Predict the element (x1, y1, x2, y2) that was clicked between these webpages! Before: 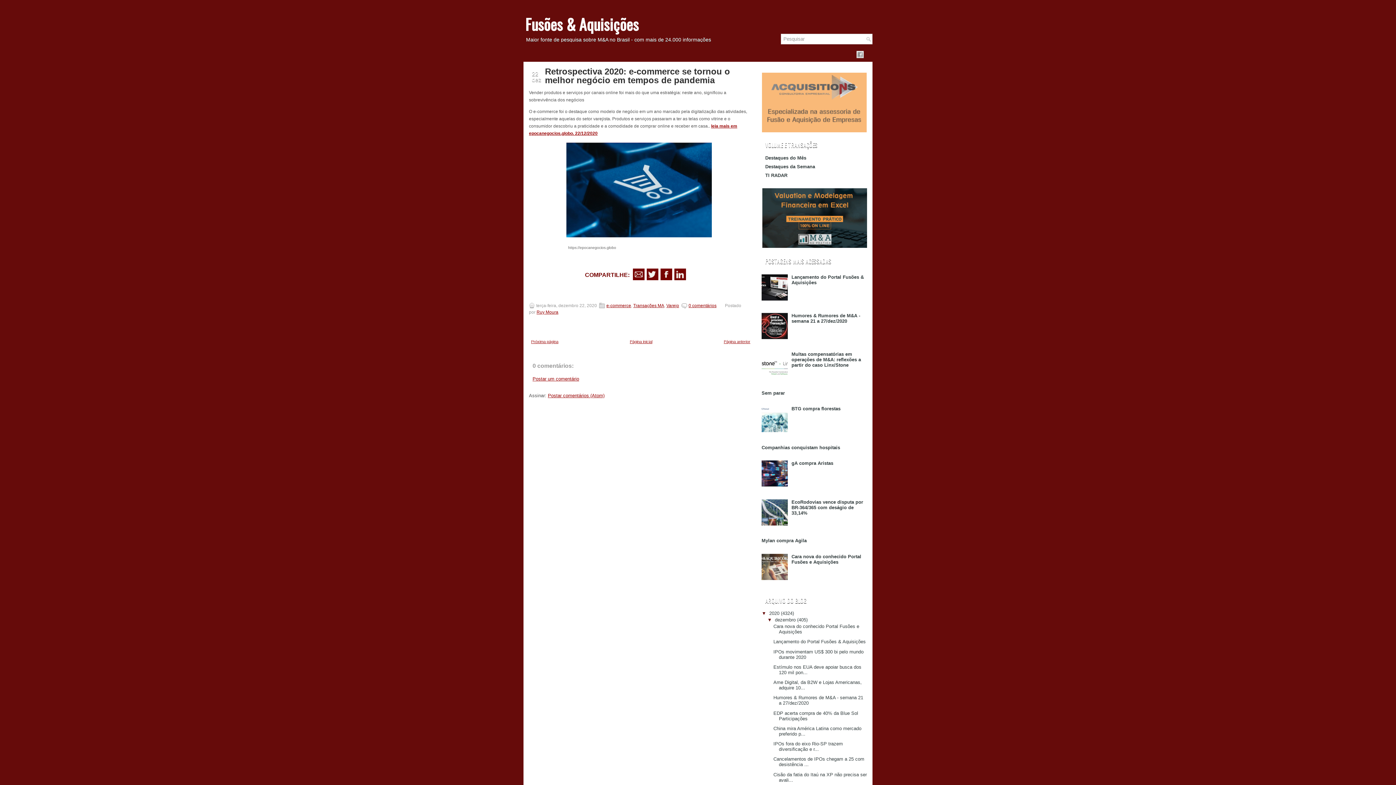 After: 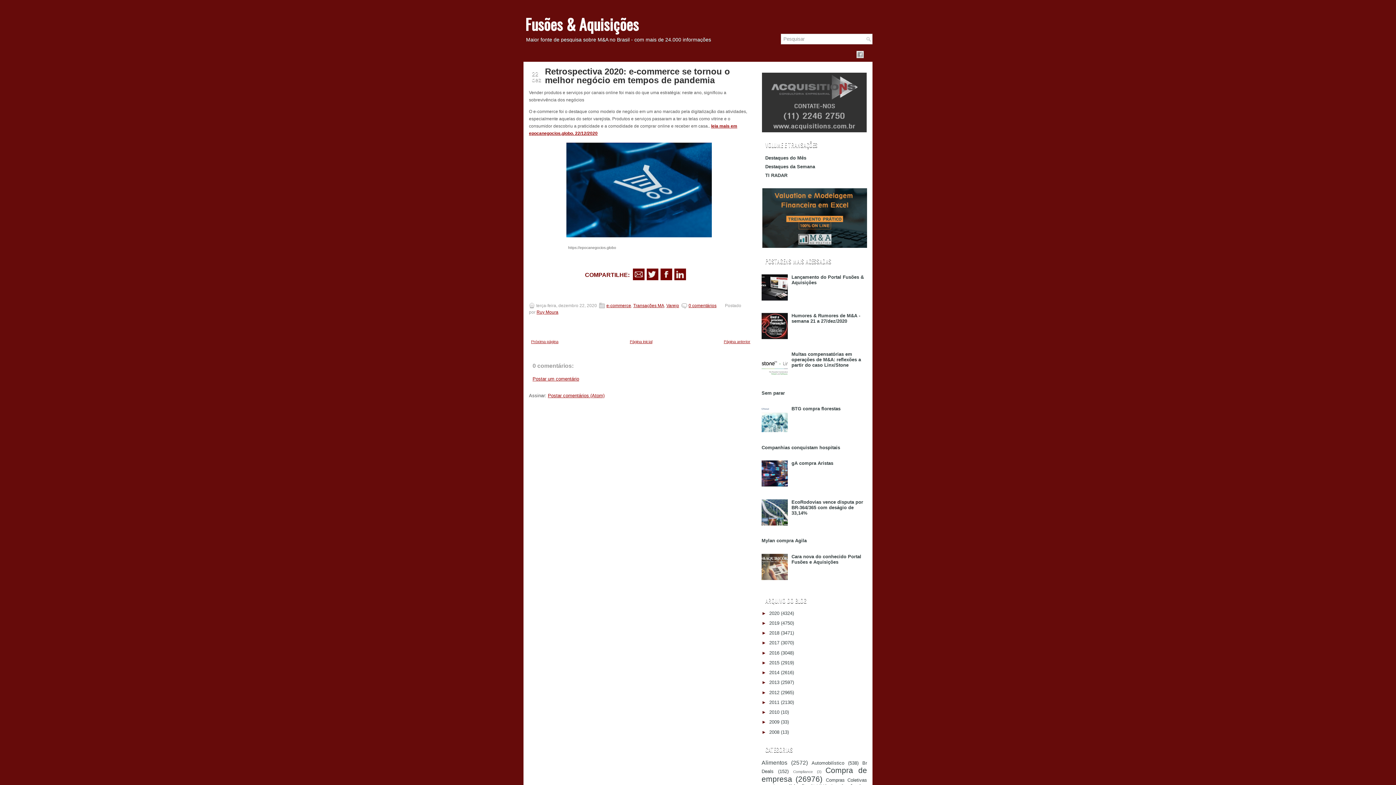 Action: bbox: (761, 610, 769, 616) label: ▼  